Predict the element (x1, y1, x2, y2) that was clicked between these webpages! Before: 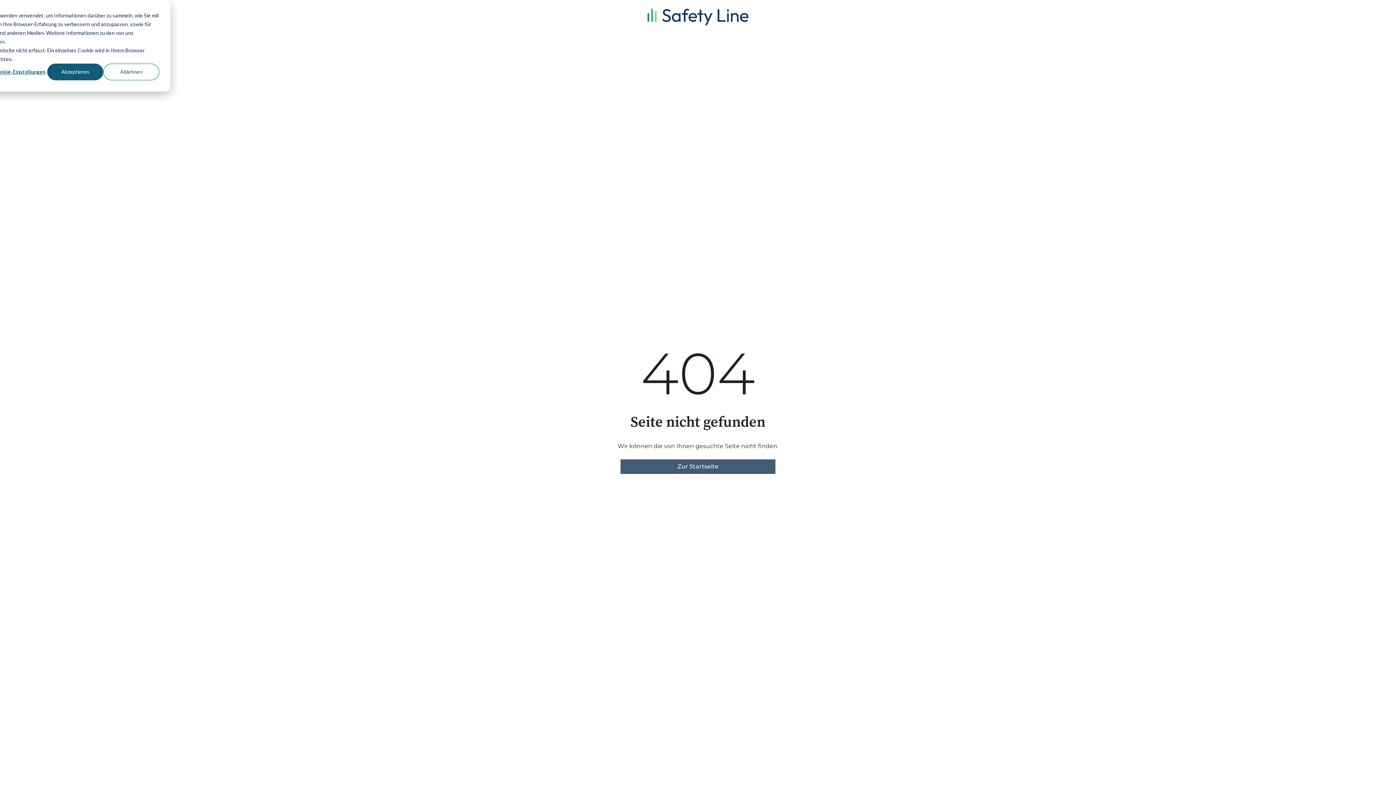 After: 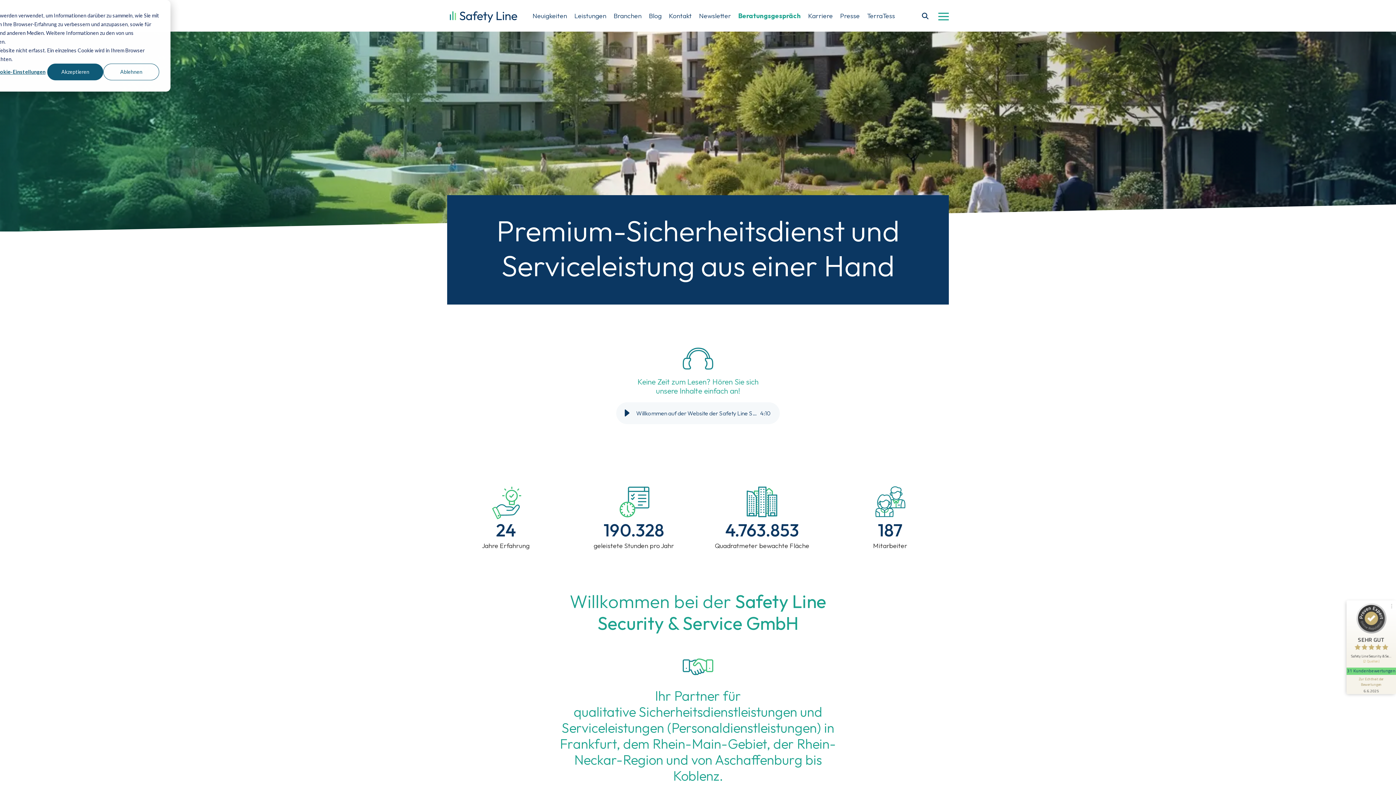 Action: bbox: (620, 459, 775, 474) label: Zur Startseite